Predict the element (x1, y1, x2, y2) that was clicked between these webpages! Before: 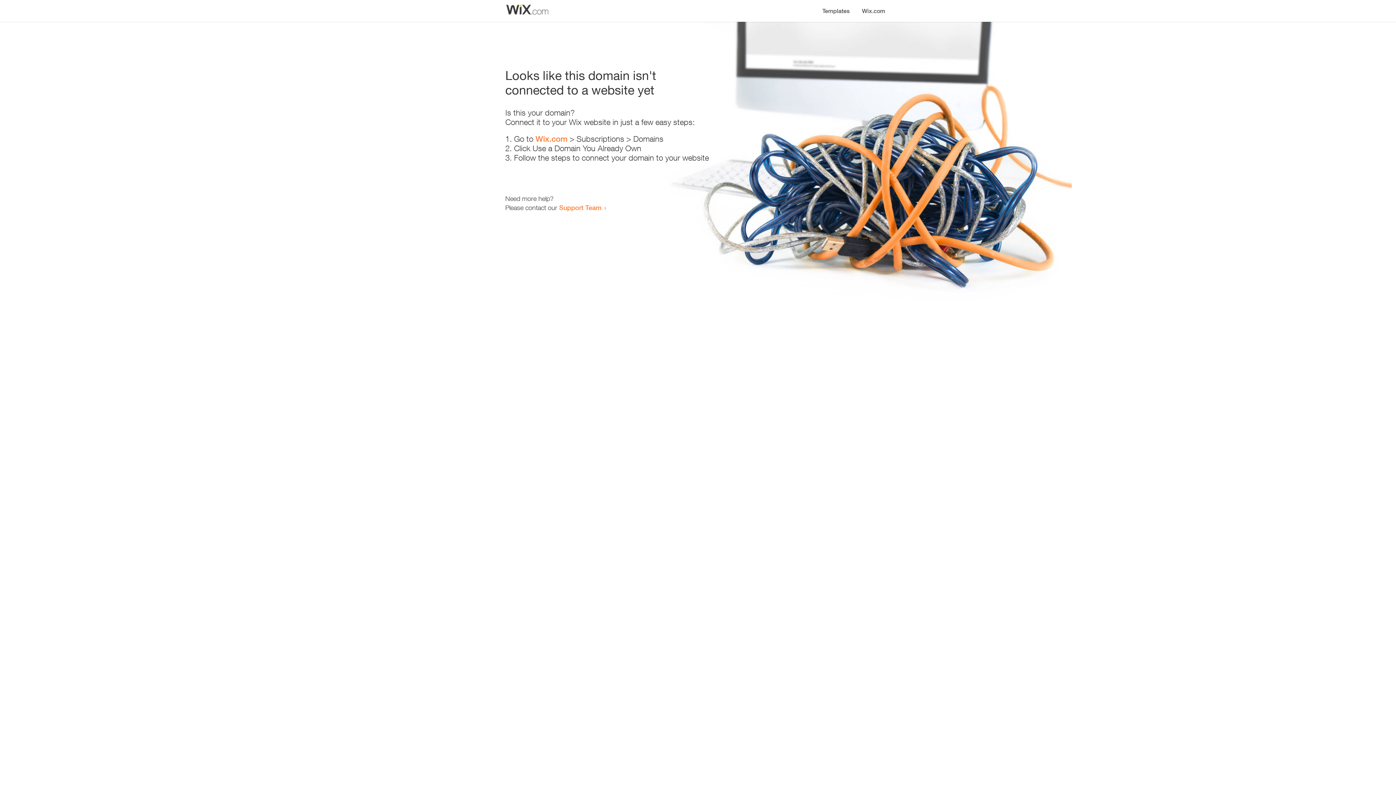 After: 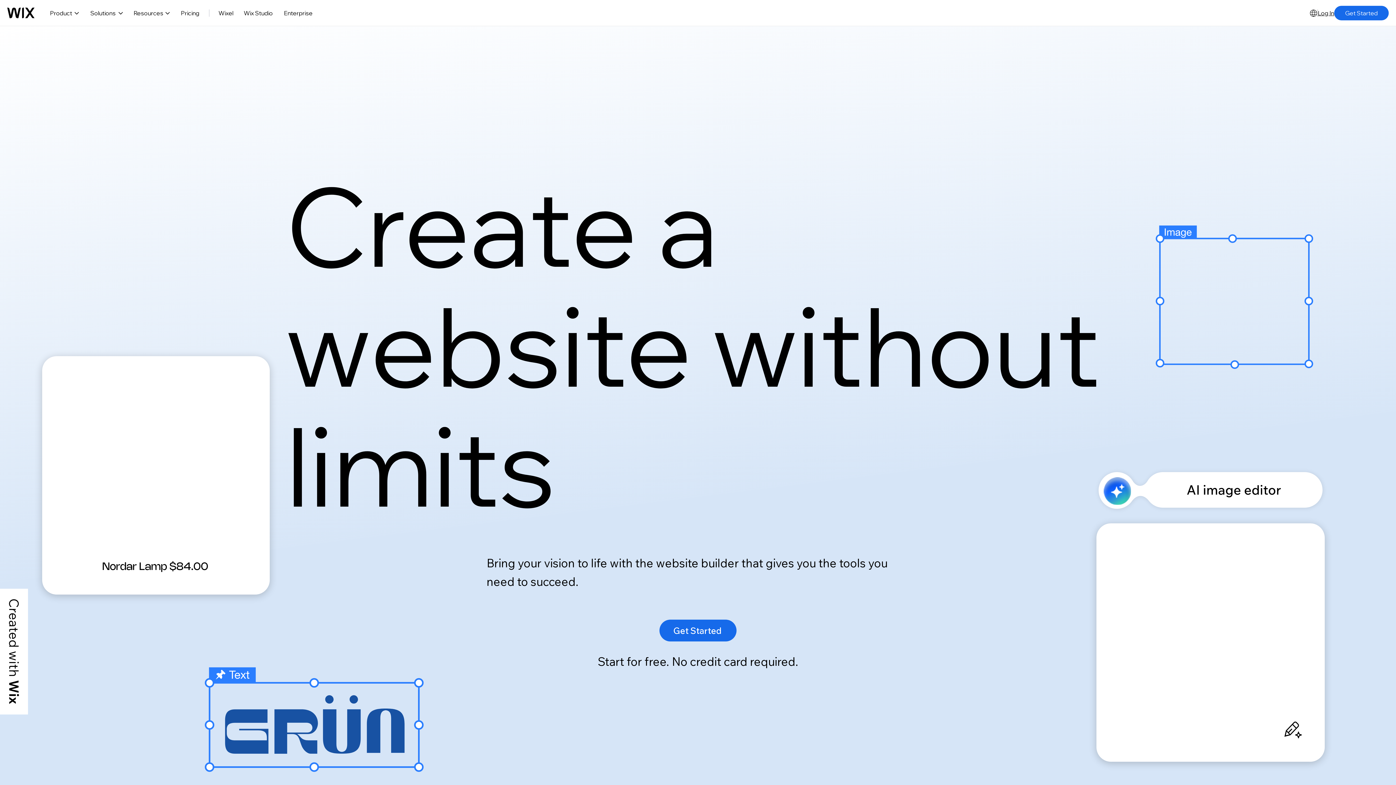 Action: bbox: (856, 0, 890, 14) label: Wix.com